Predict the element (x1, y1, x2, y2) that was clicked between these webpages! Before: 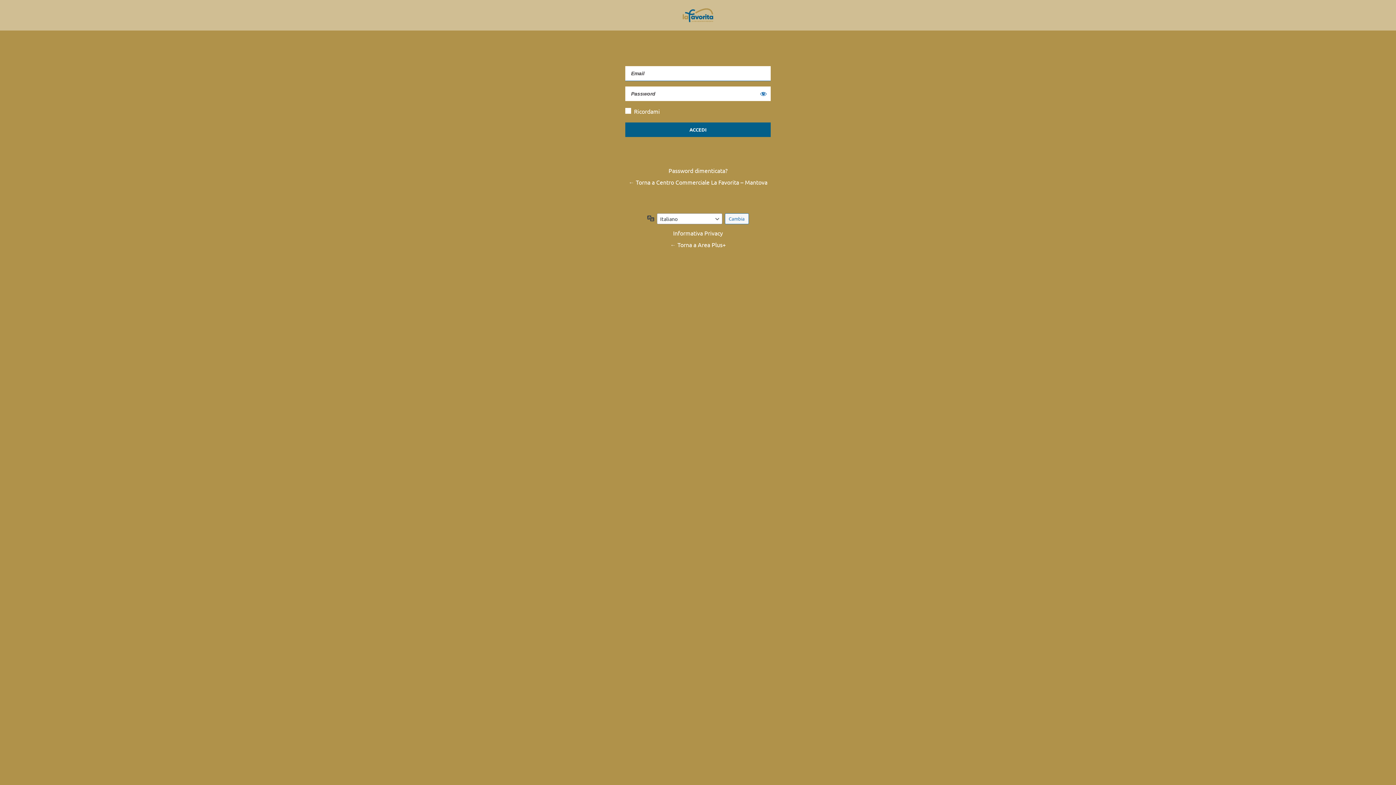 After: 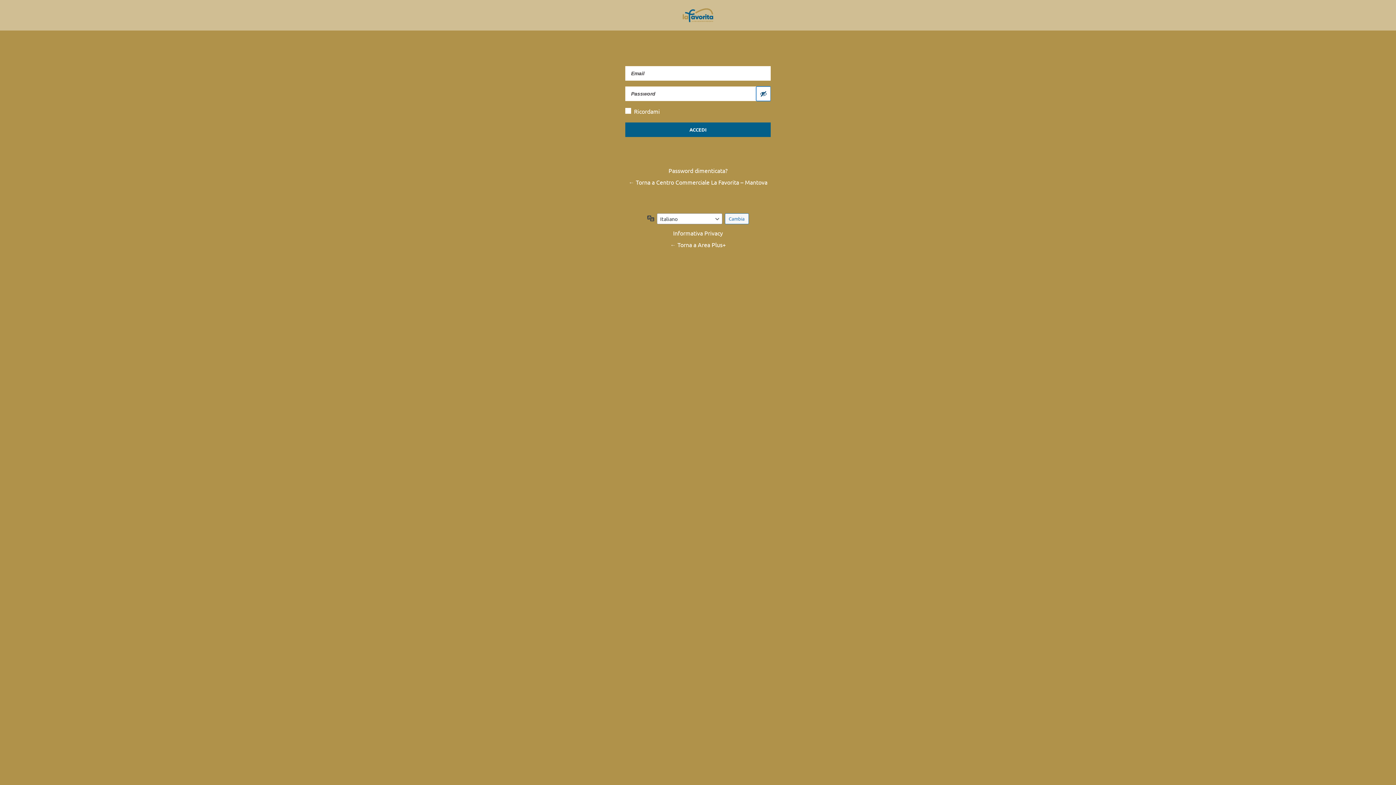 Action: bbox: (756, 86, 770, 101) label: Mostra password